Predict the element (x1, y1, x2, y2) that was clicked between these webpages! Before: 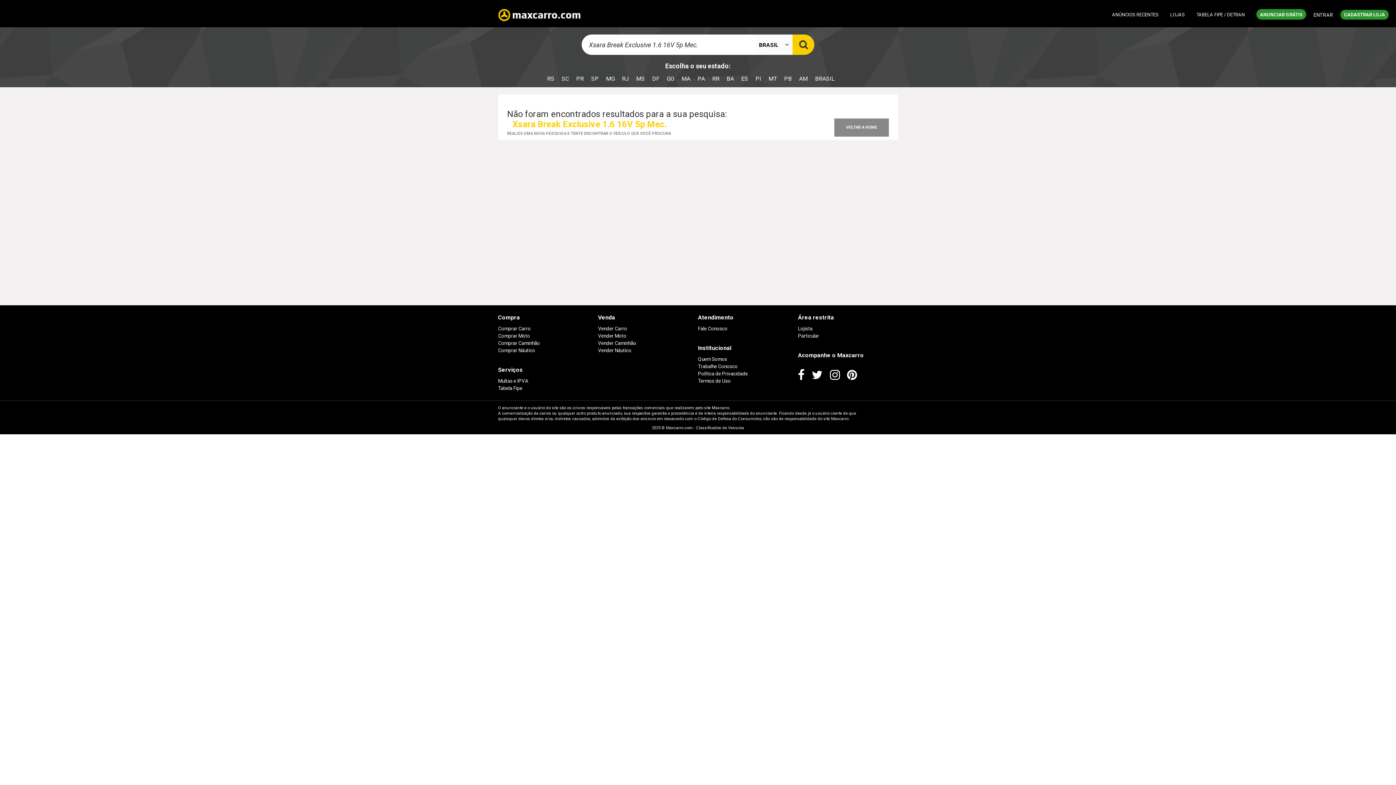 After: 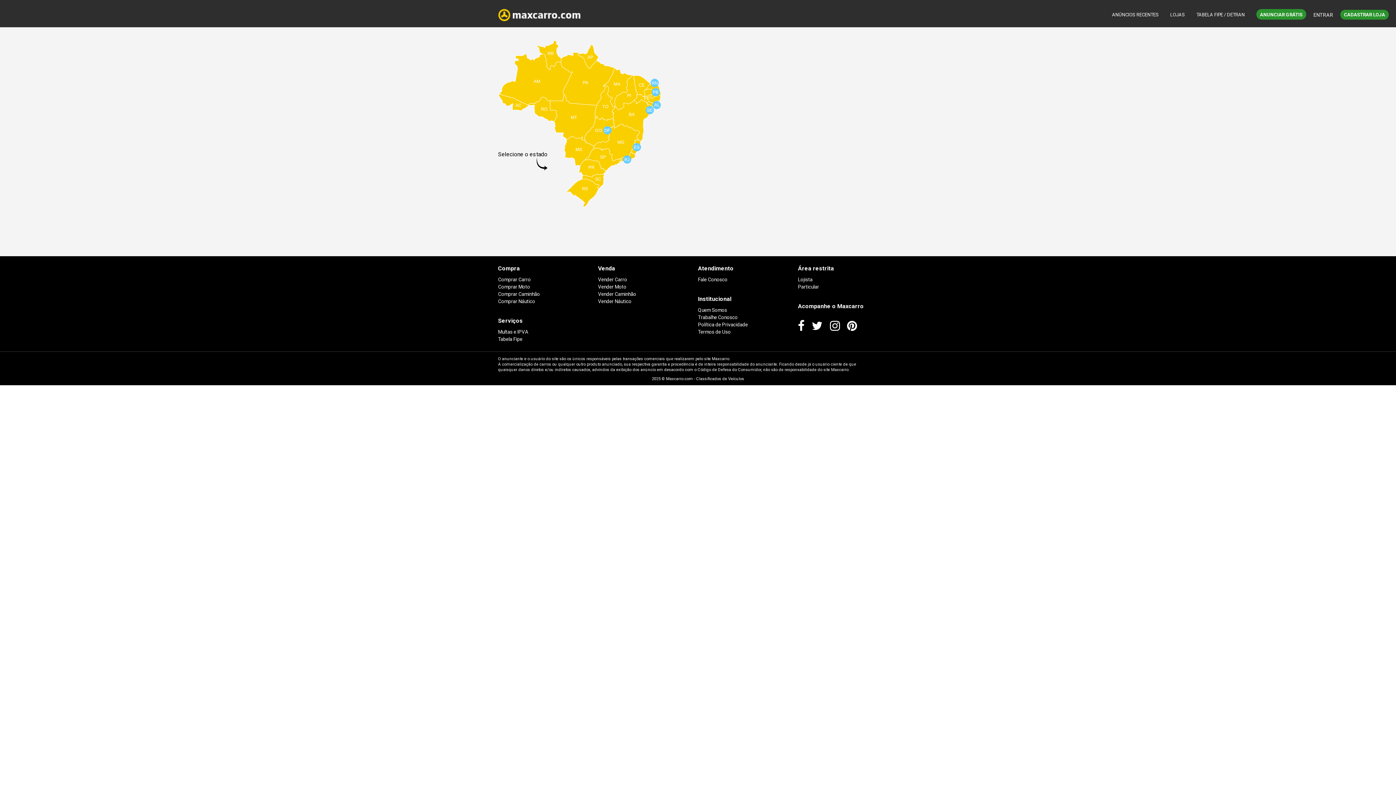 Action: bbox: (498, 378, 528, 384) label: Multas e IPVA